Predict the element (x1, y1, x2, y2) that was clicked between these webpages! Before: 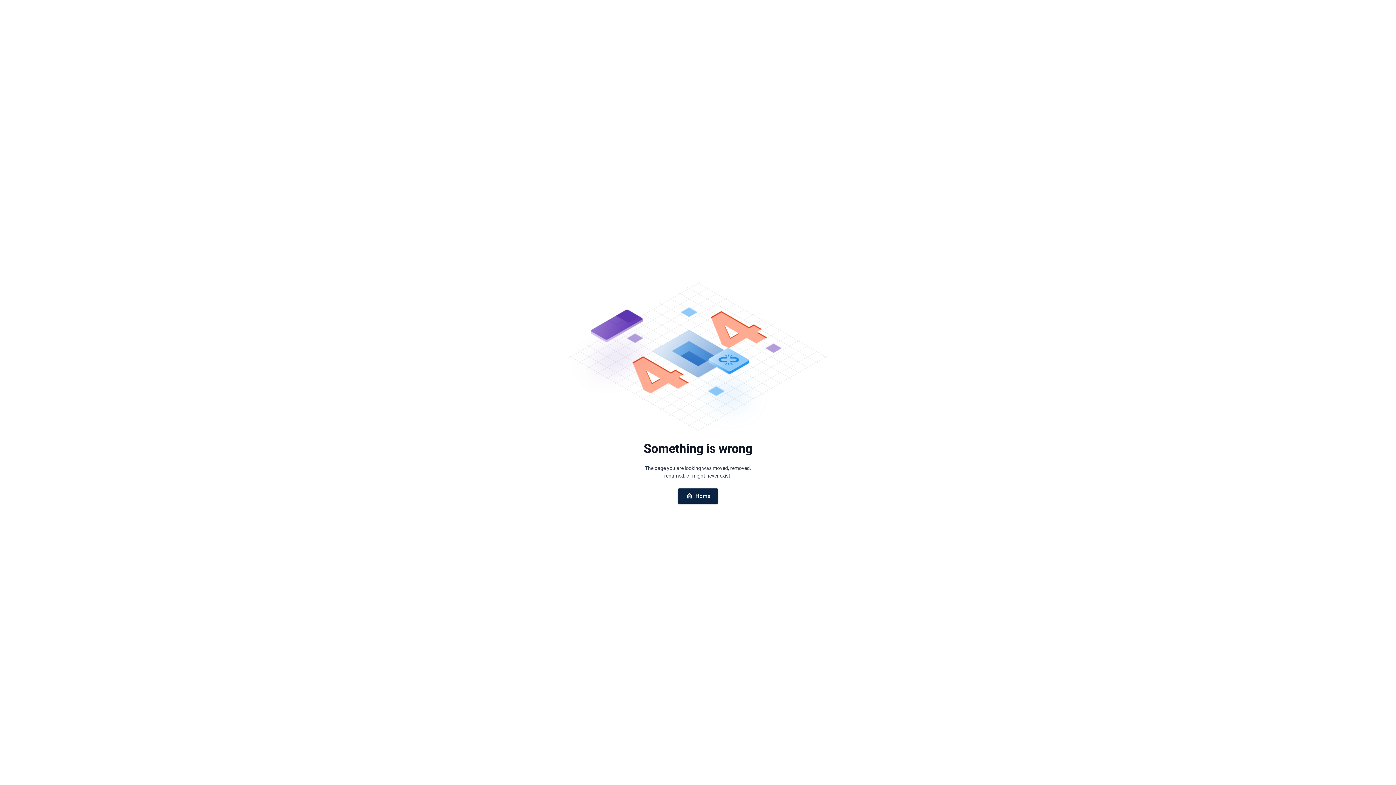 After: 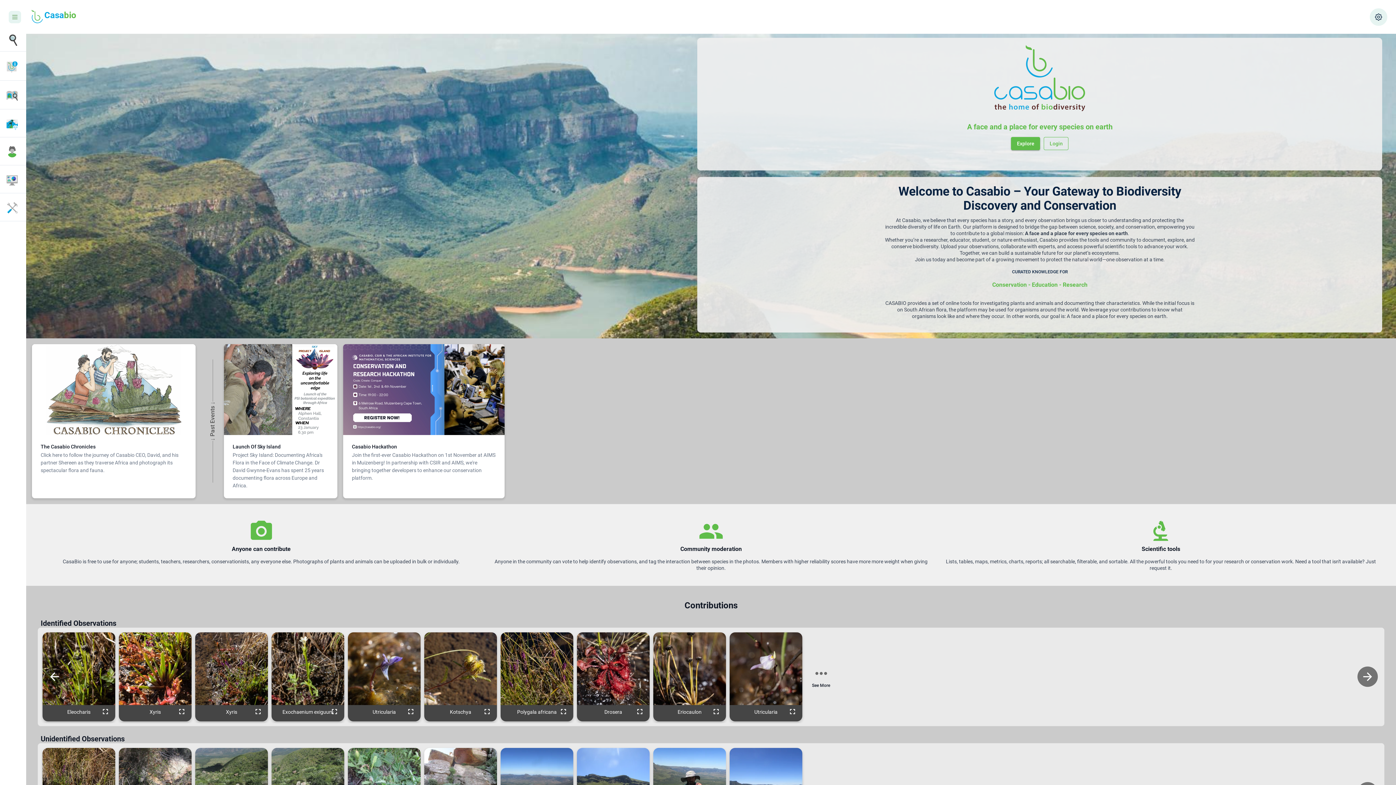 Action: bbox: (677, 488, 718, 503) label: Home